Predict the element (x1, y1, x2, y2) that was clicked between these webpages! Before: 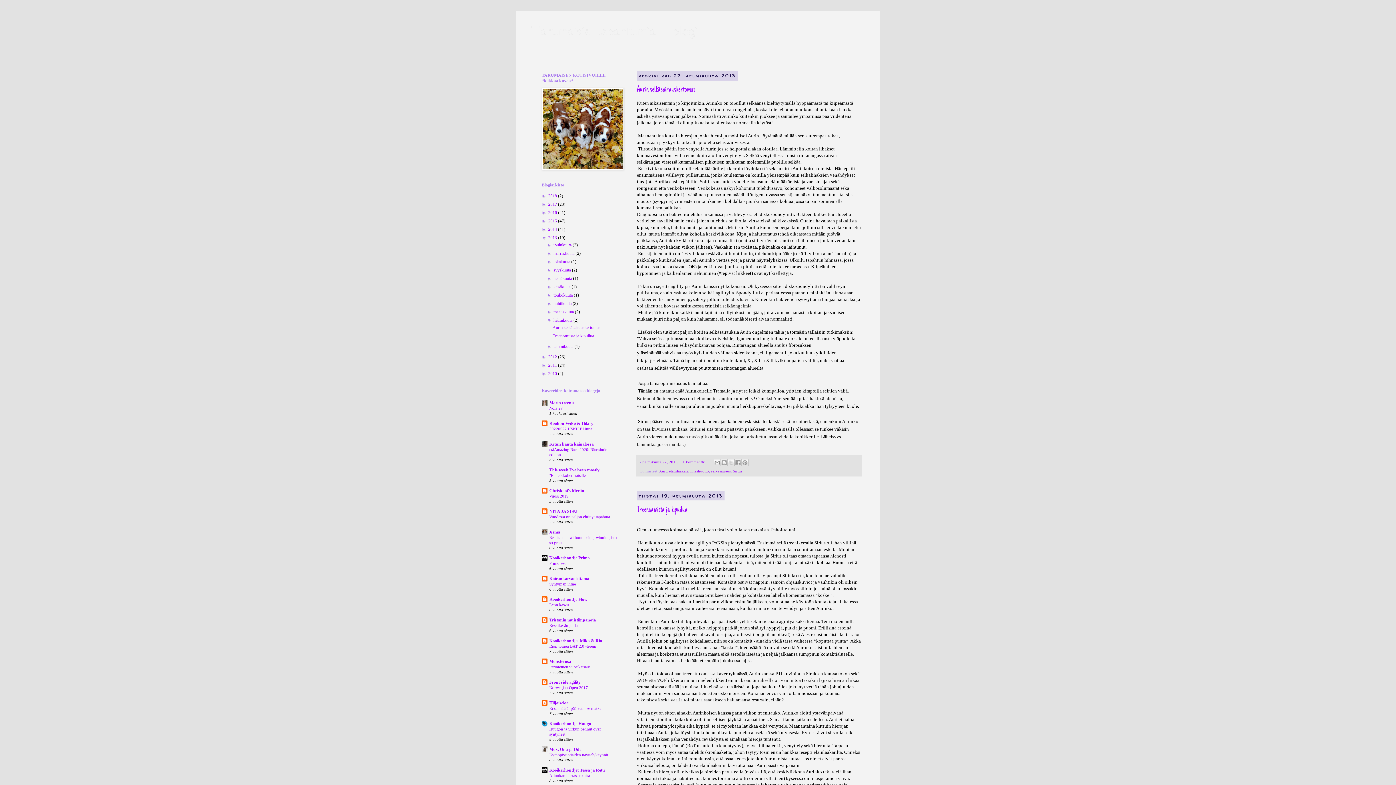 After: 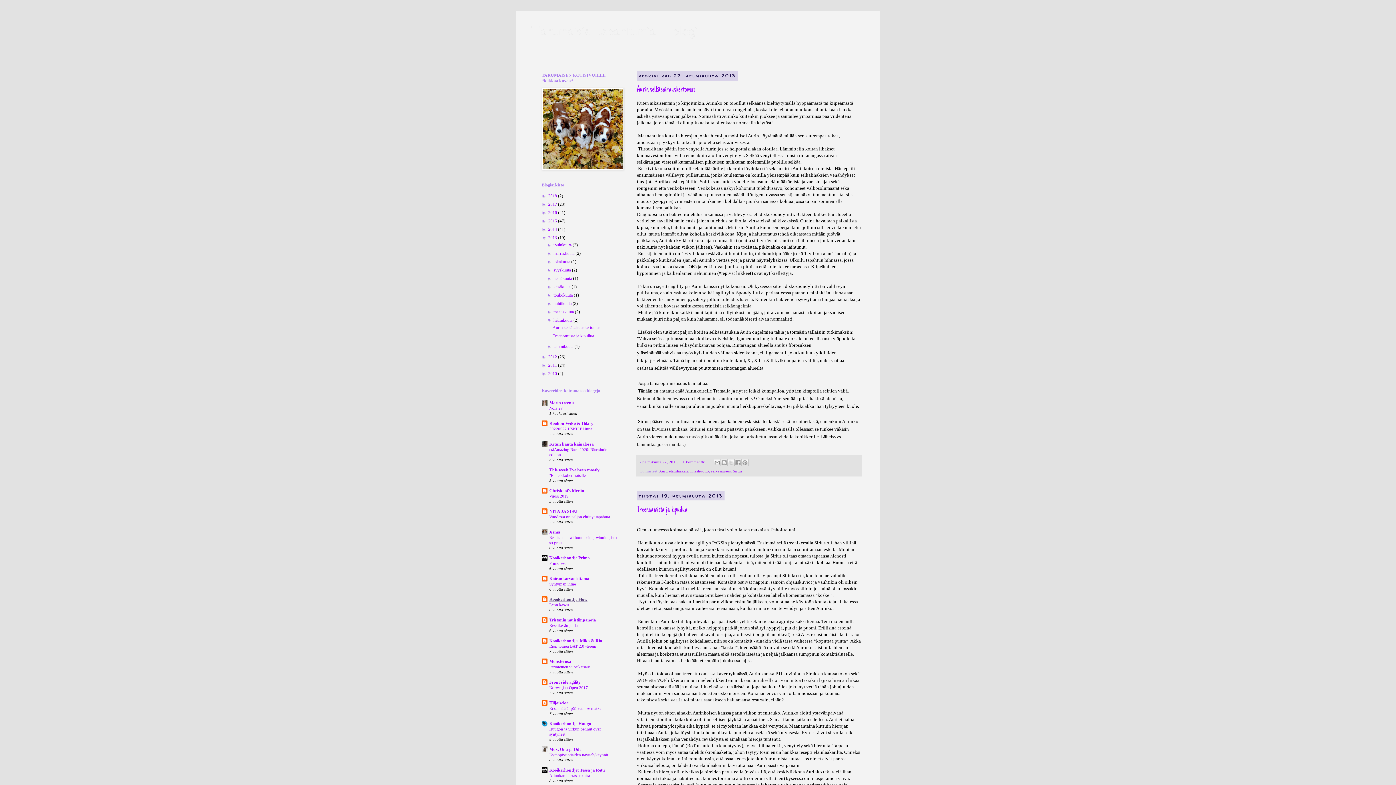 Action: bbox: (549, 597, 587, 602) label: Kooikerhondje Flow